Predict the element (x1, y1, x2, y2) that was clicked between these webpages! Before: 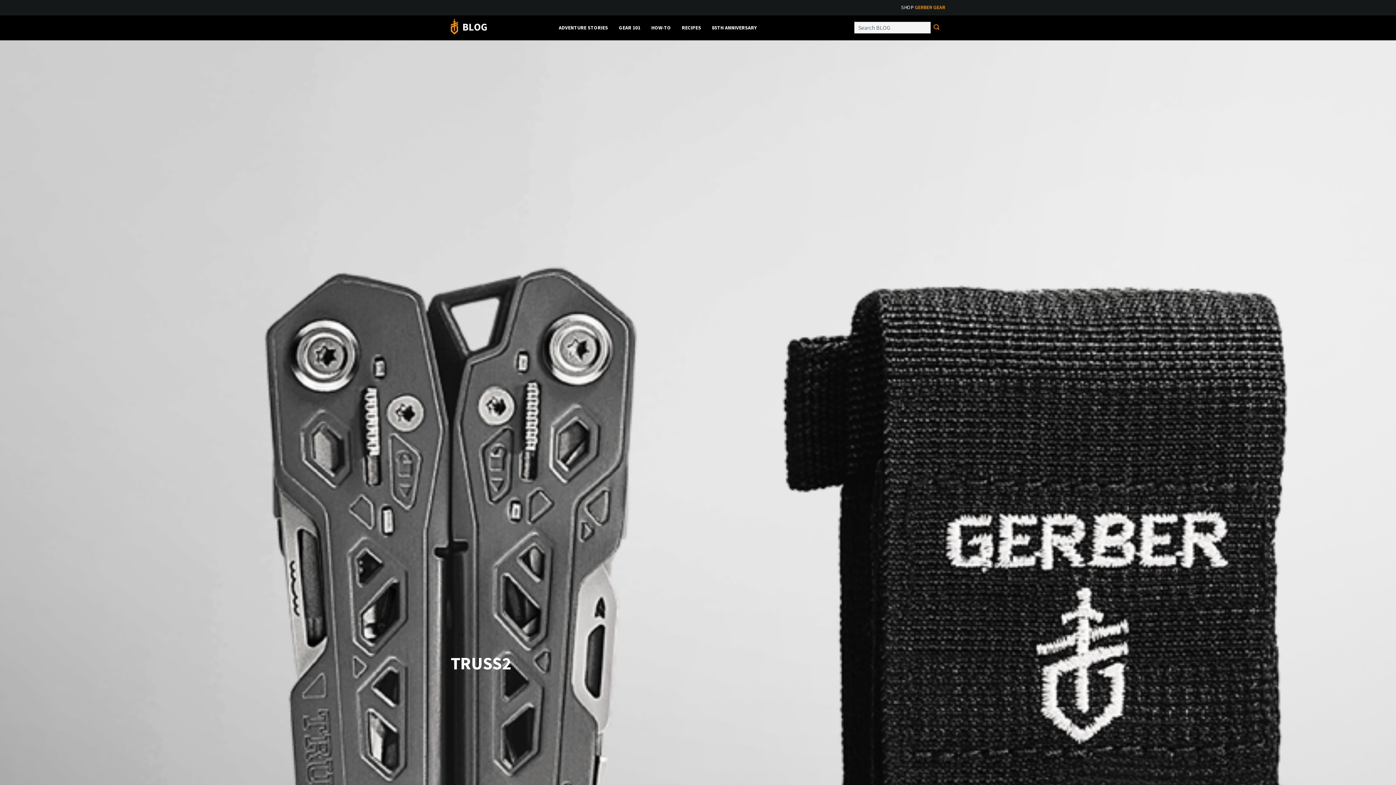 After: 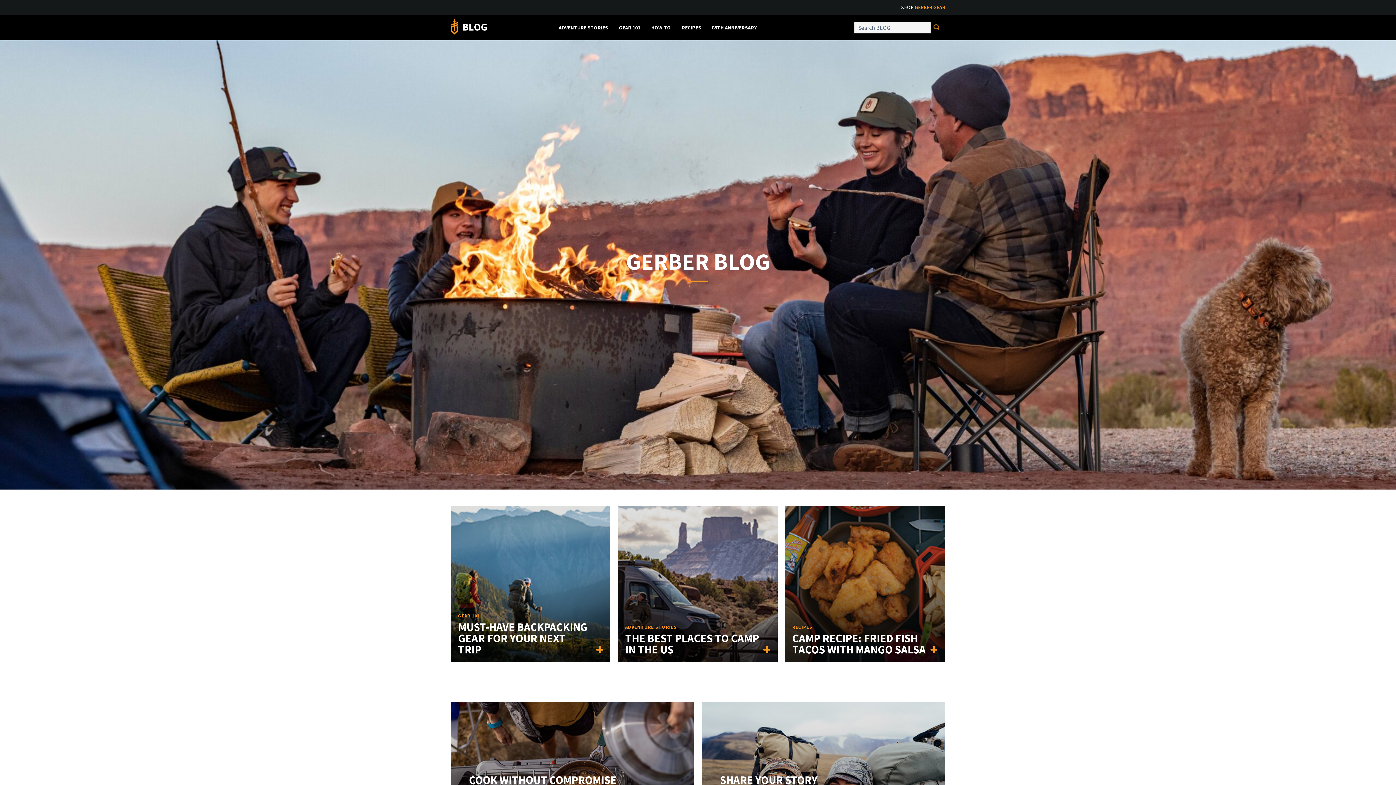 Action: bbox: (450, 18, 549, 34) label: BLOG